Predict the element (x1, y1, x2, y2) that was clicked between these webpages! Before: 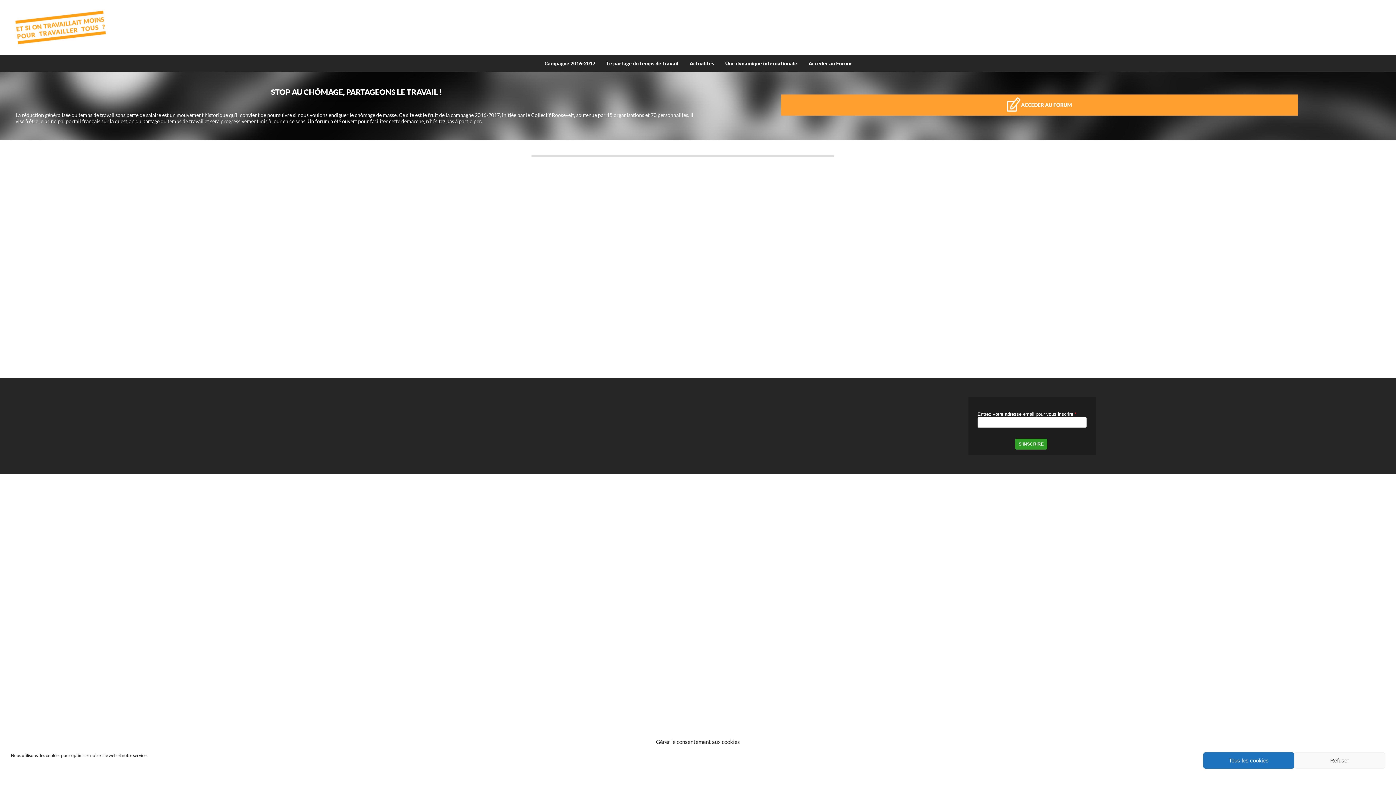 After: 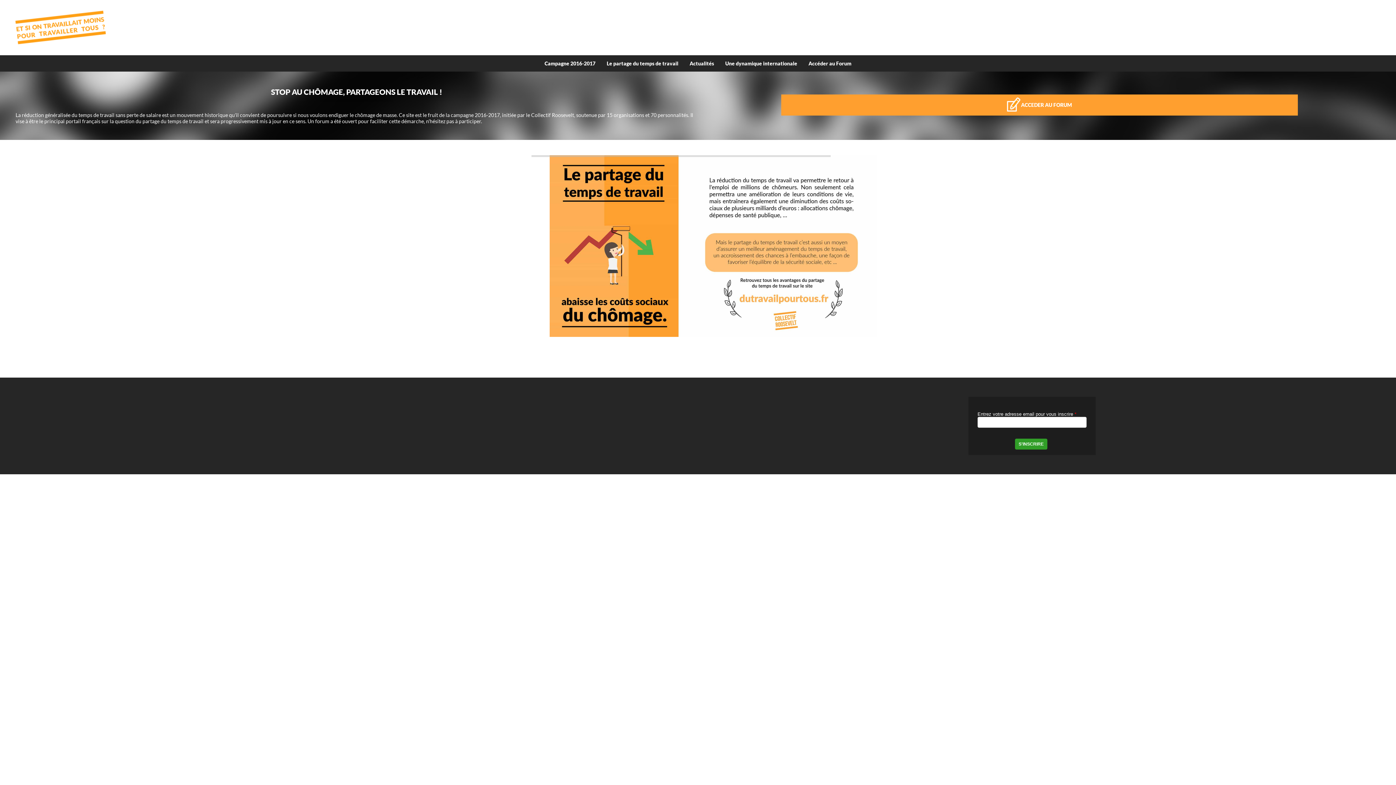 Action: label: Refuser bbox: (1294, 752, 1385, 769)